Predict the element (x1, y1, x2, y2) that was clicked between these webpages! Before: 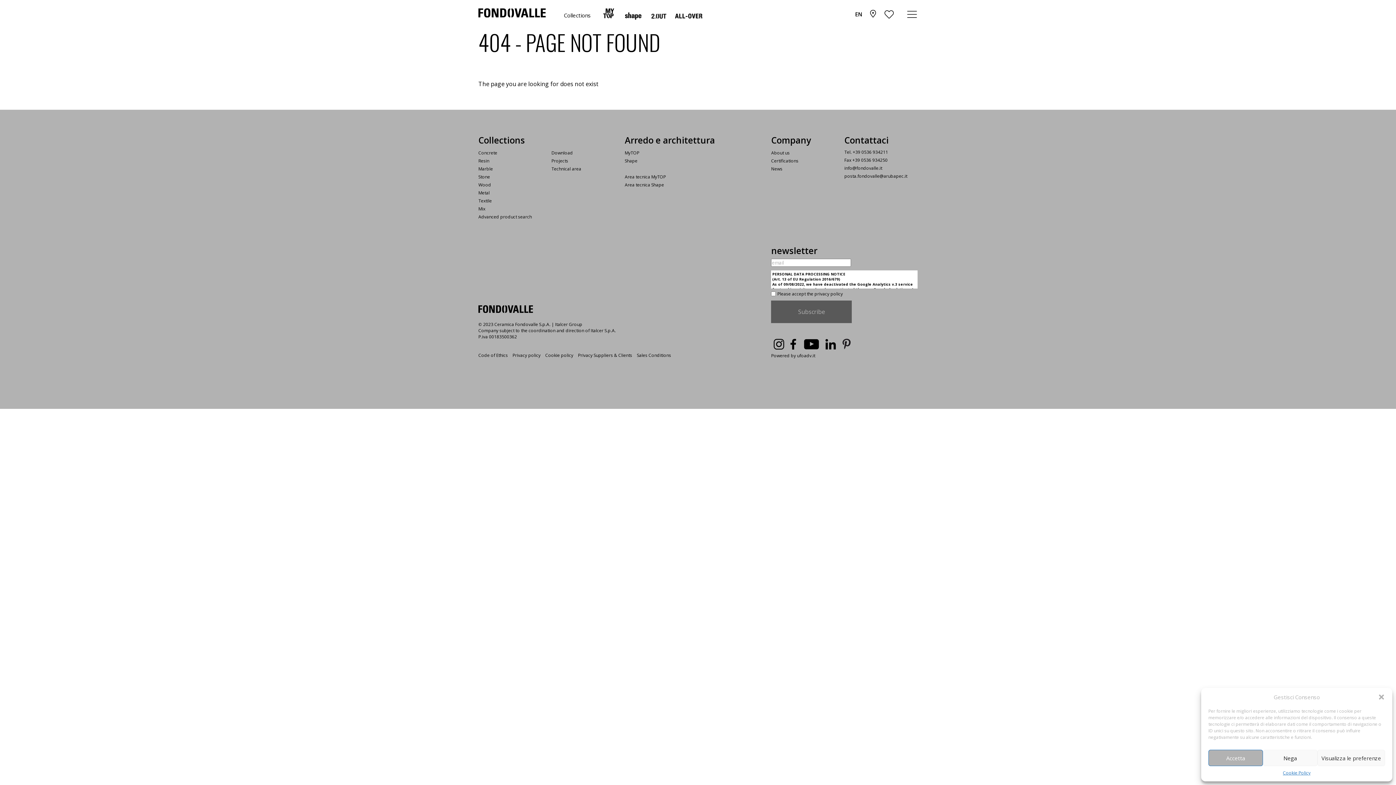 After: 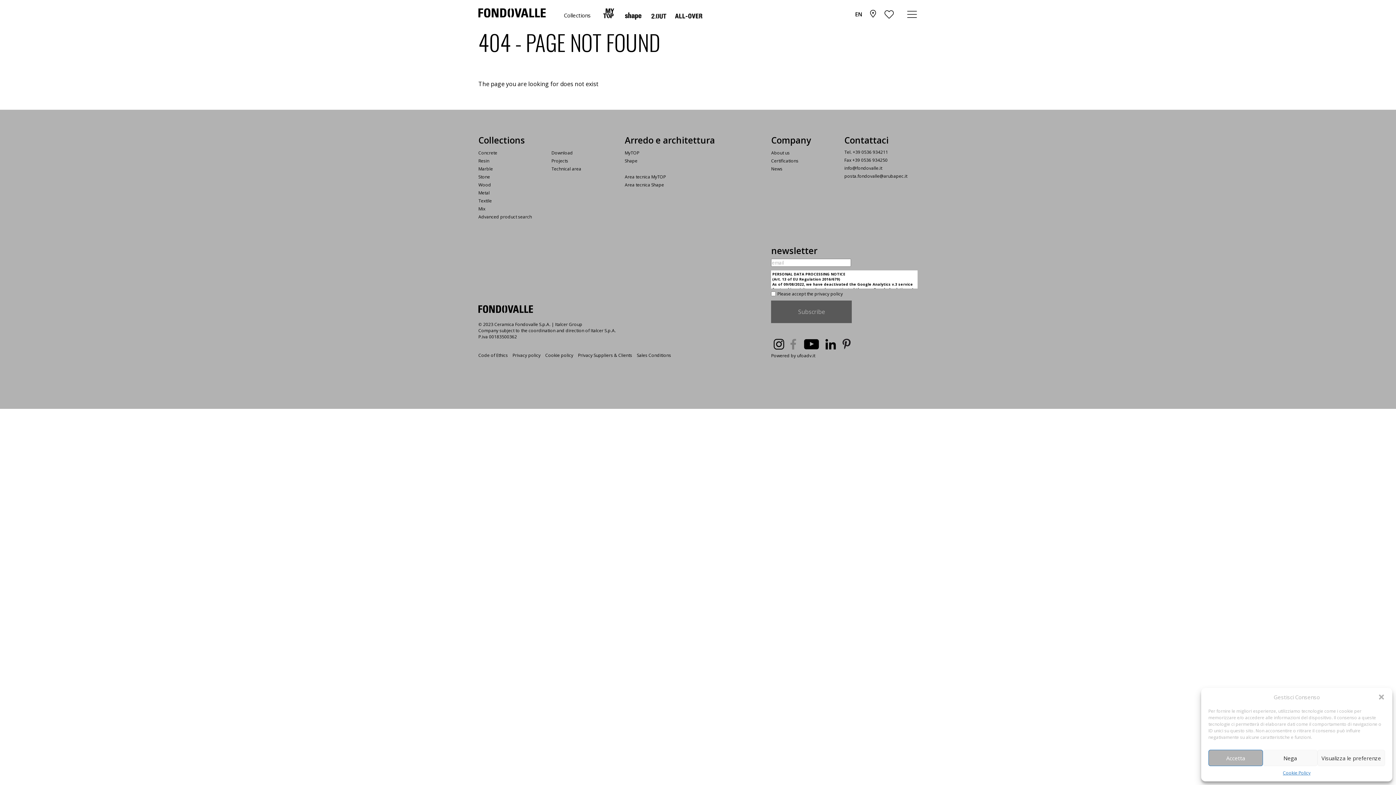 Action: bbox: (789, 338, 798, 350)